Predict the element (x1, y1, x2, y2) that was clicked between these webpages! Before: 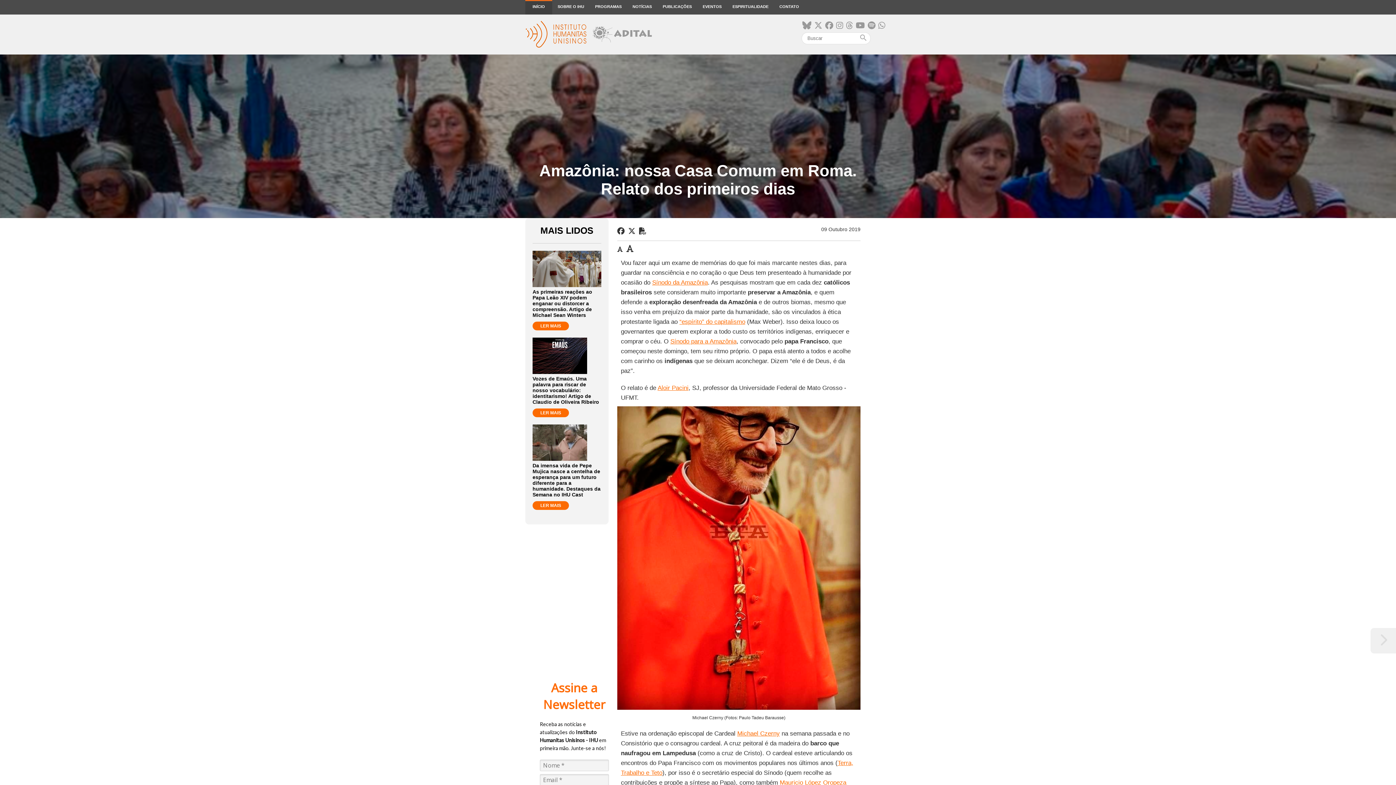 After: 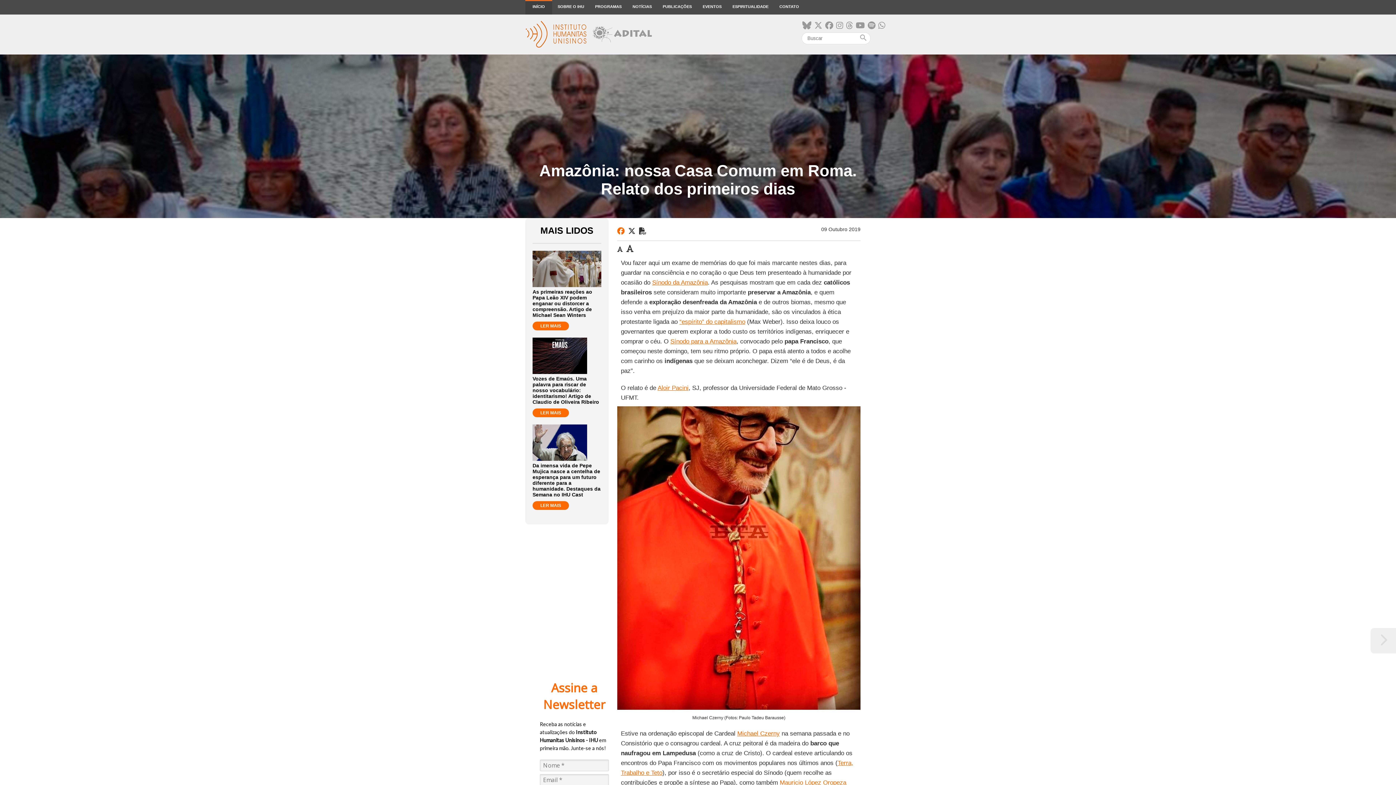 Action: bbox: (617, 227, 624, 235)